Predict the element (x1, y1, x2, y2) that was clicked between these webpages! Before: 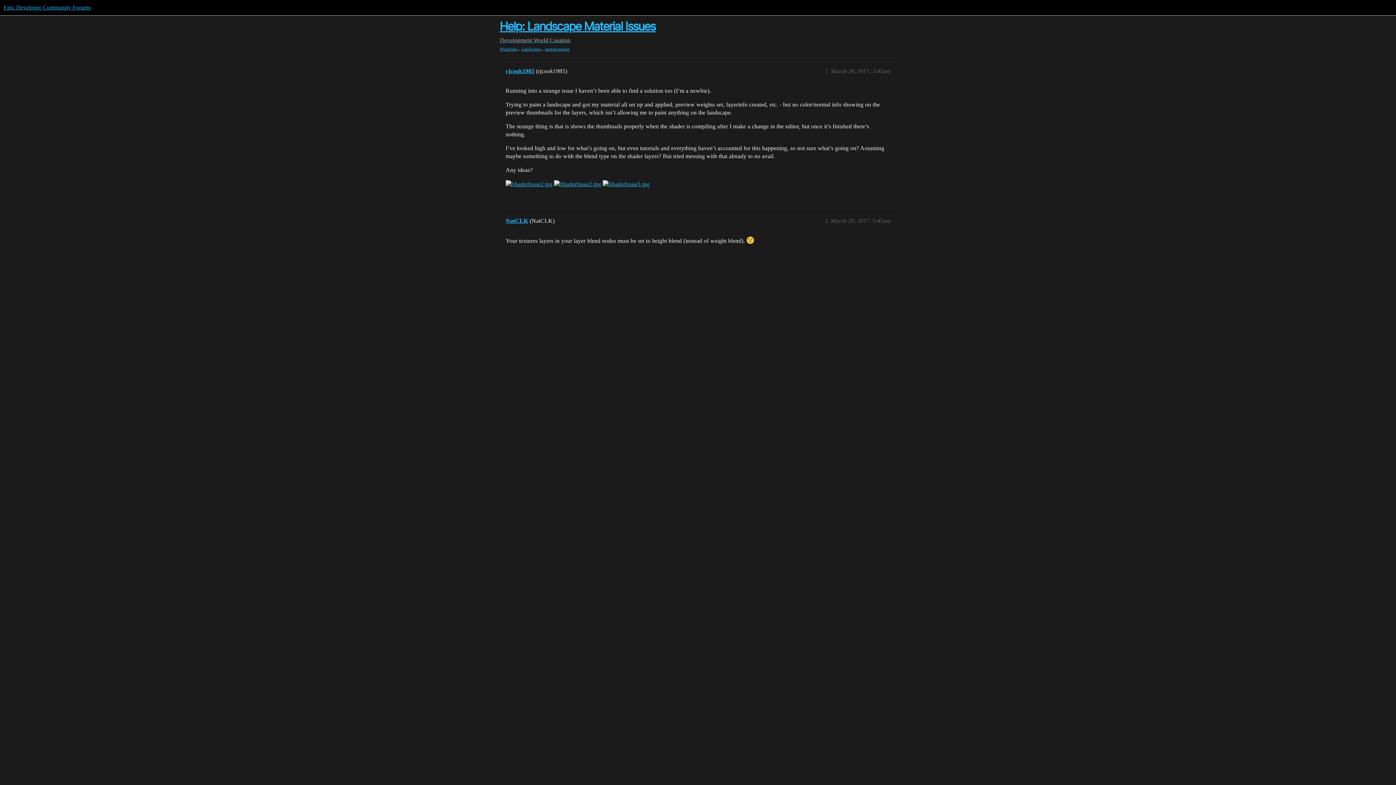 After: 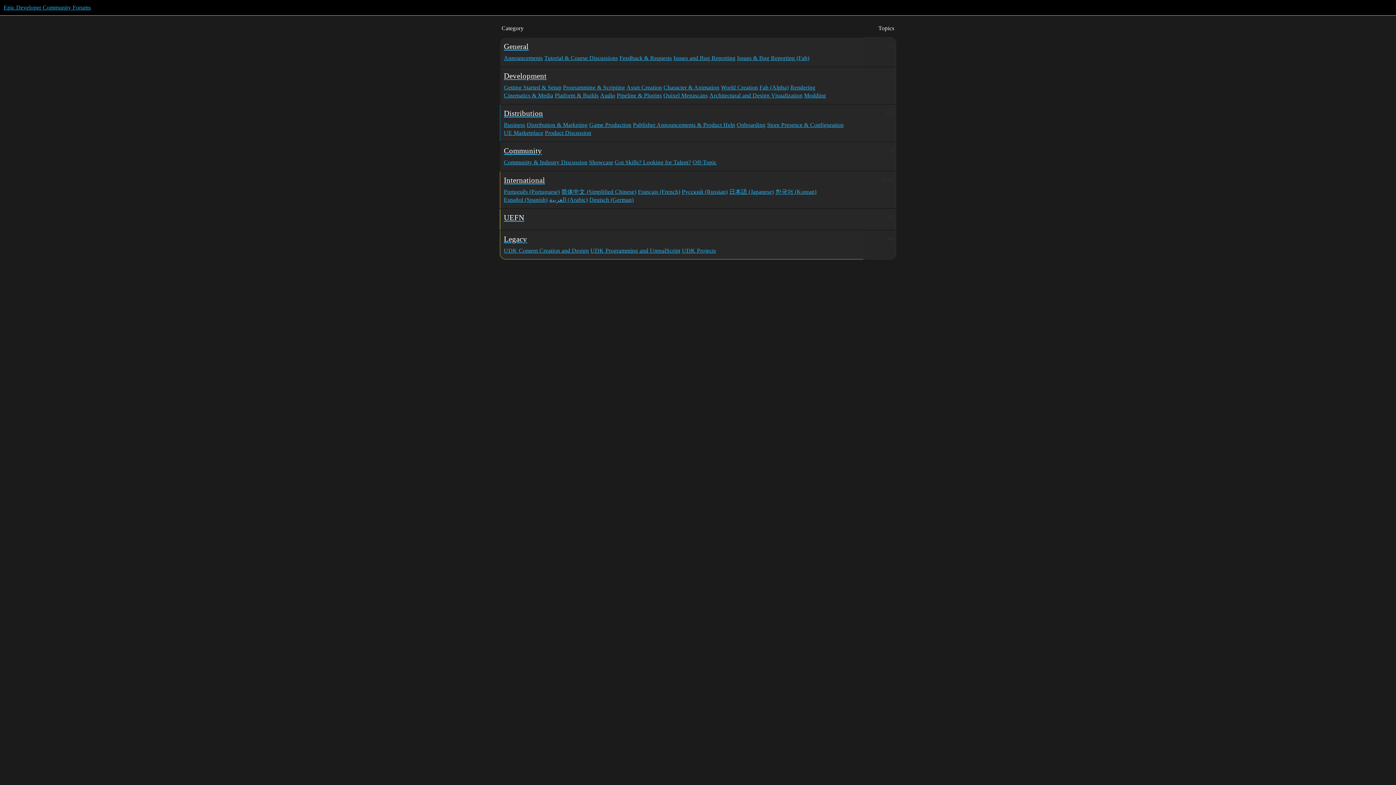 Action: label: Epic Developer Community Forums bbox: (3, 4, 90, 10)